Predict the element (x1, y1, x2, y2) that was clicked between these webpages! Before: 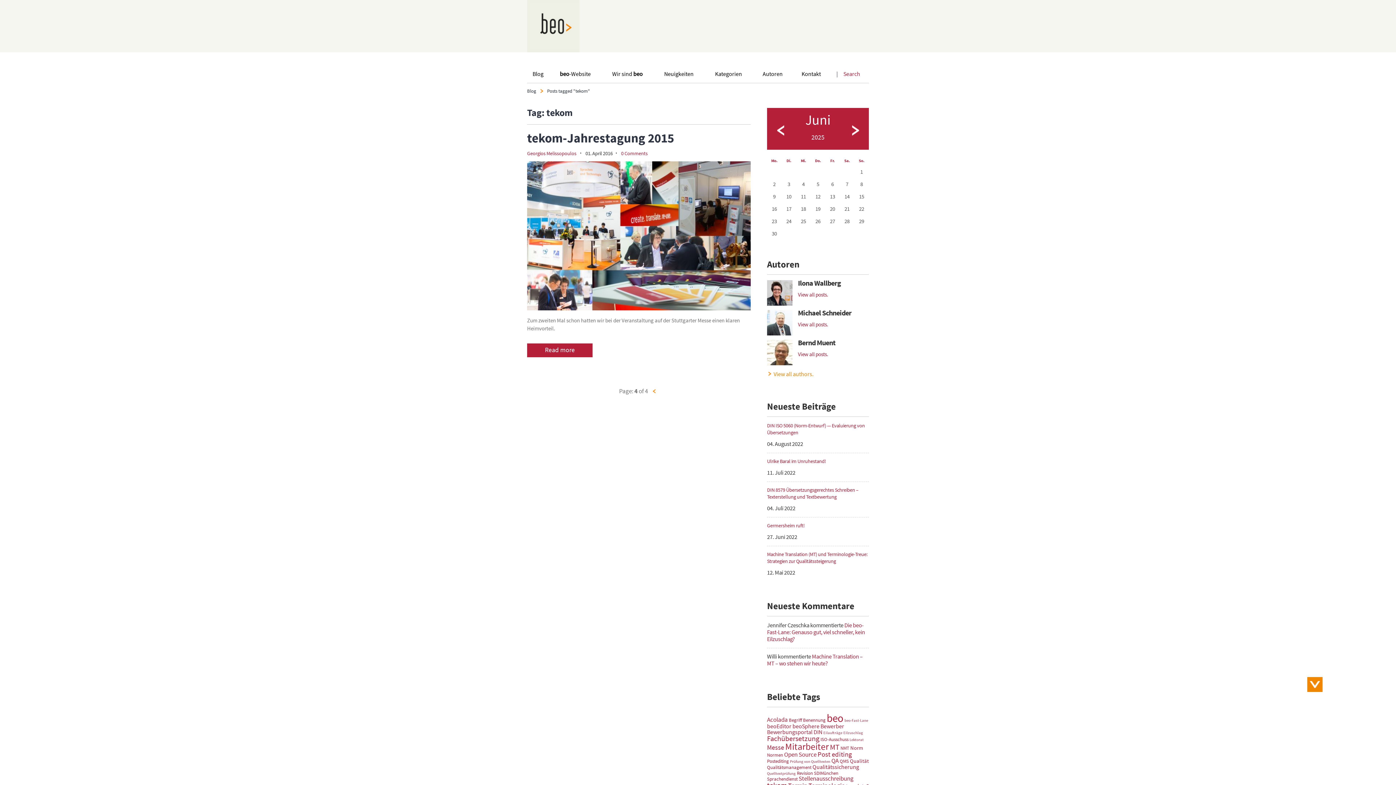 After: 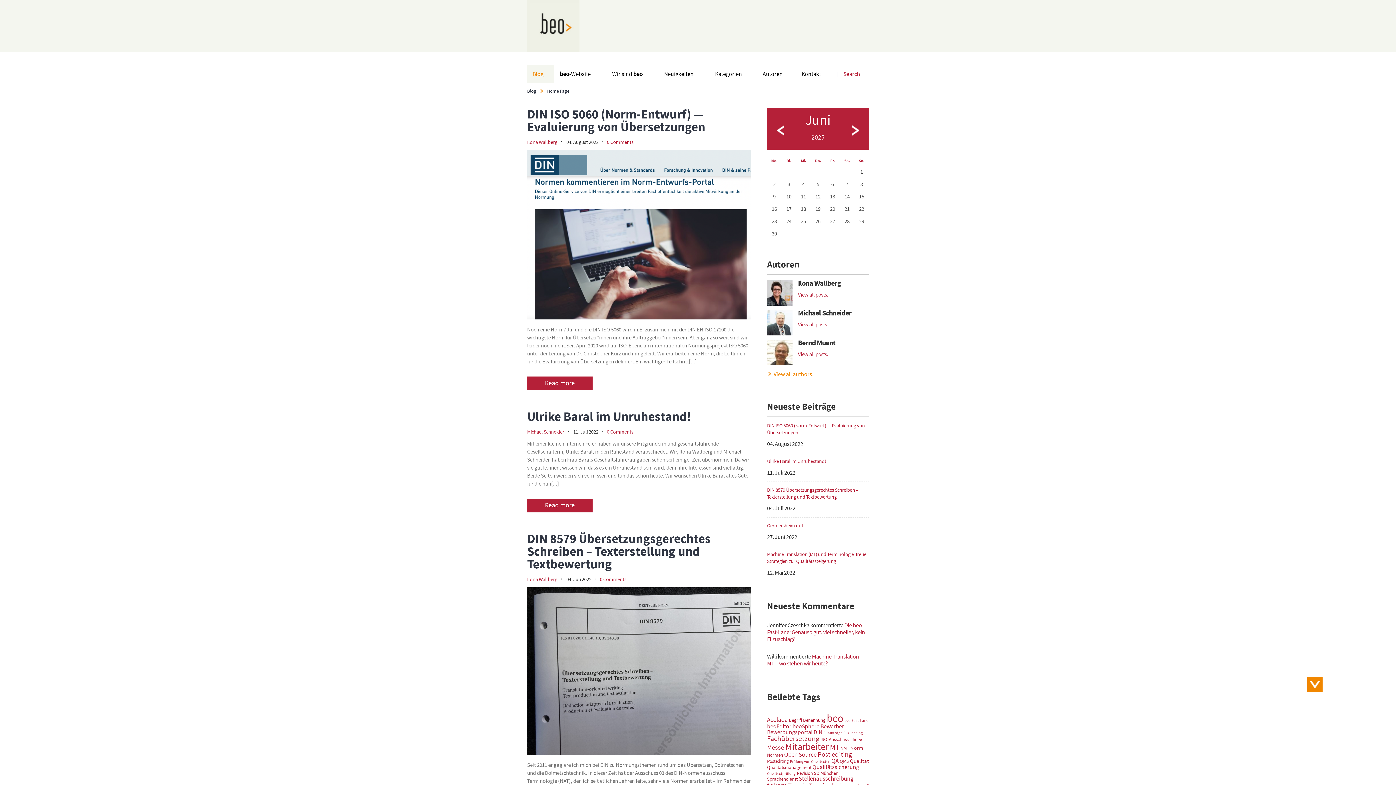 Action: bbox: (527, 87, 536, 94) label: Blog